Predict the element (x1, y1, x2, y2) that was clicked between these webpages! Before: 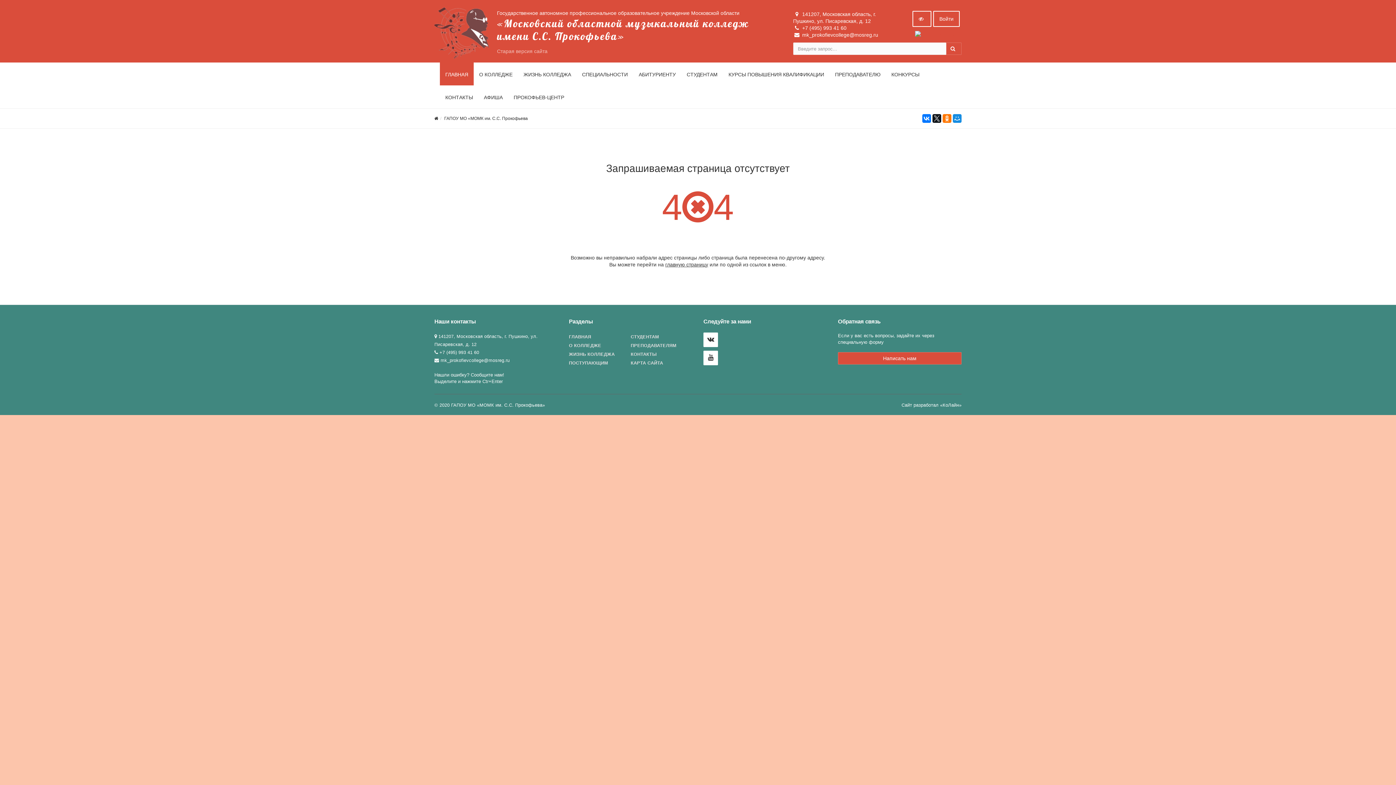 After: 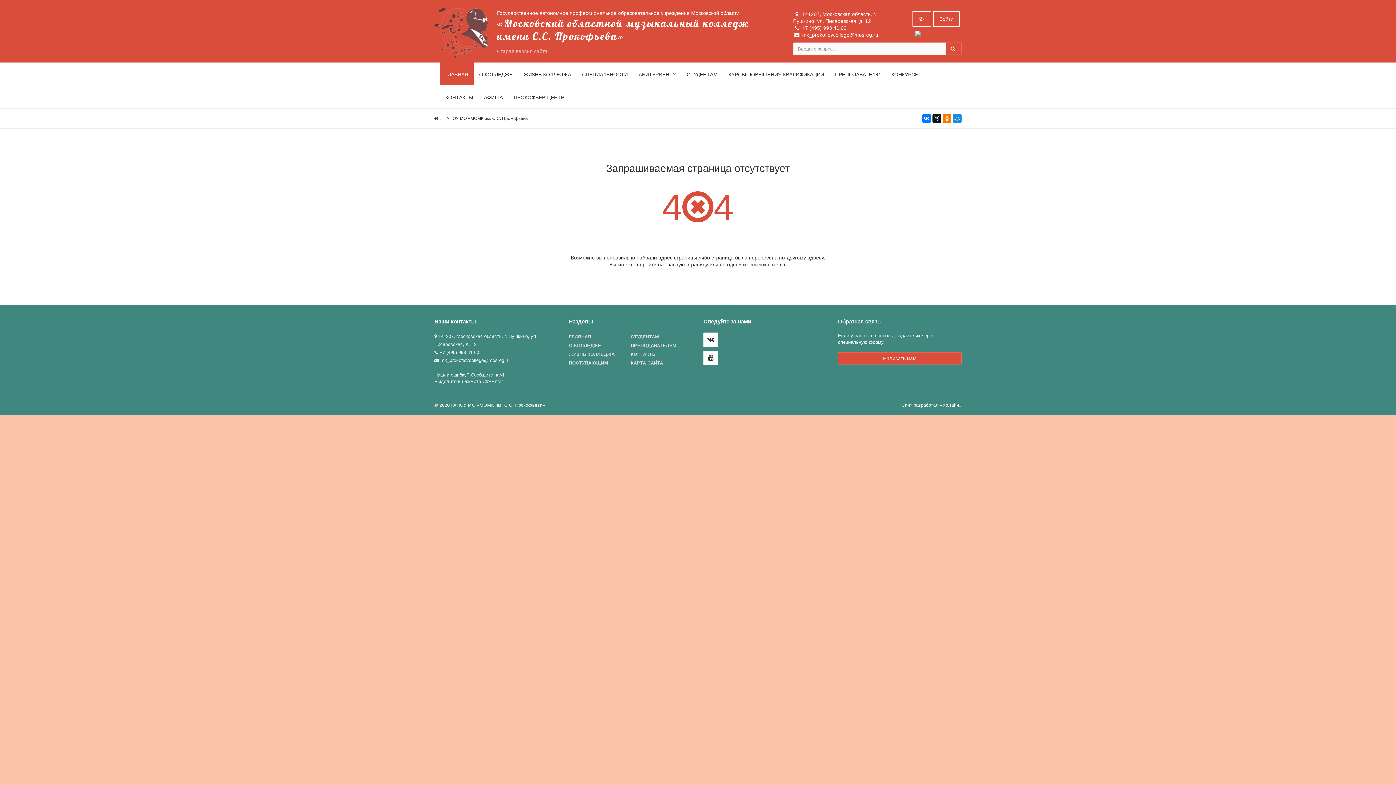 Action: bbox: (703, 337, 721, 342)